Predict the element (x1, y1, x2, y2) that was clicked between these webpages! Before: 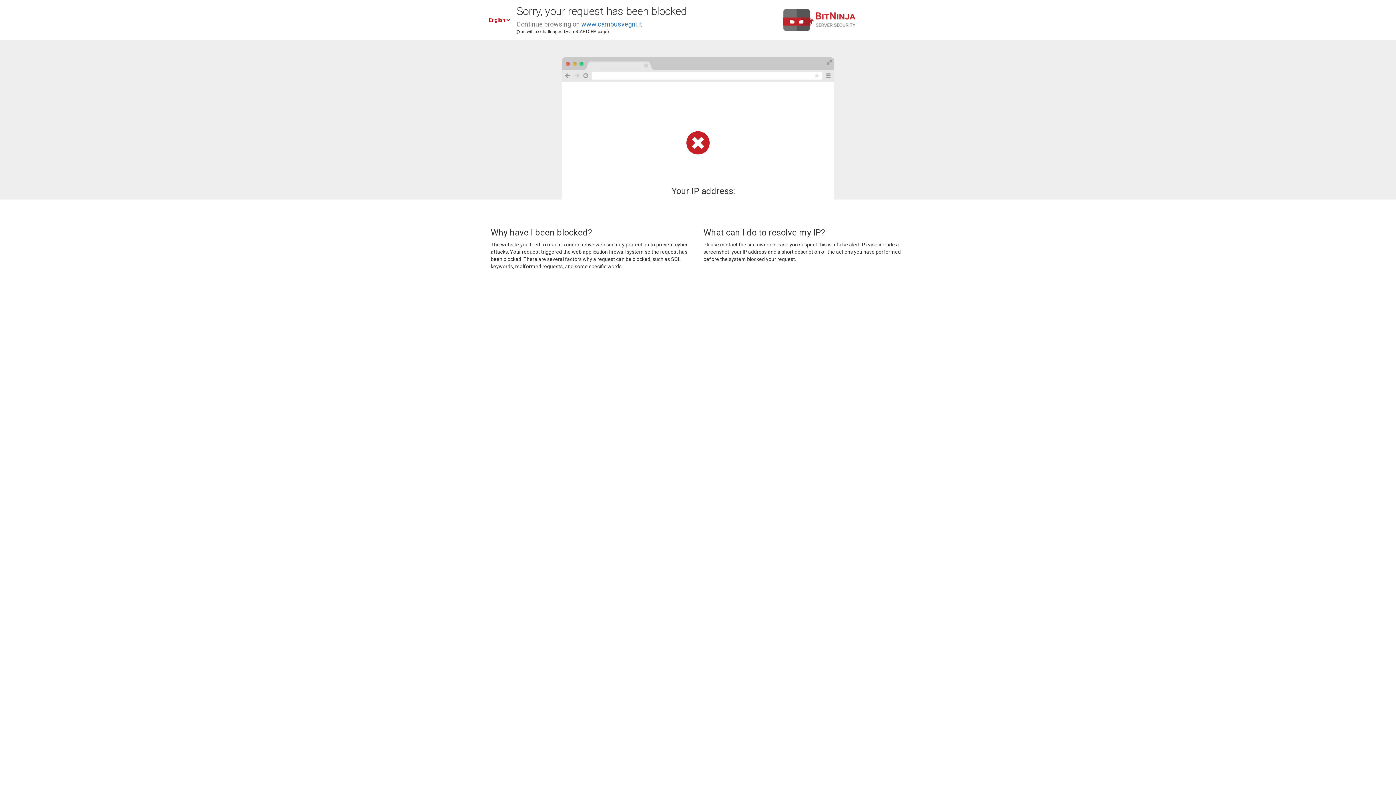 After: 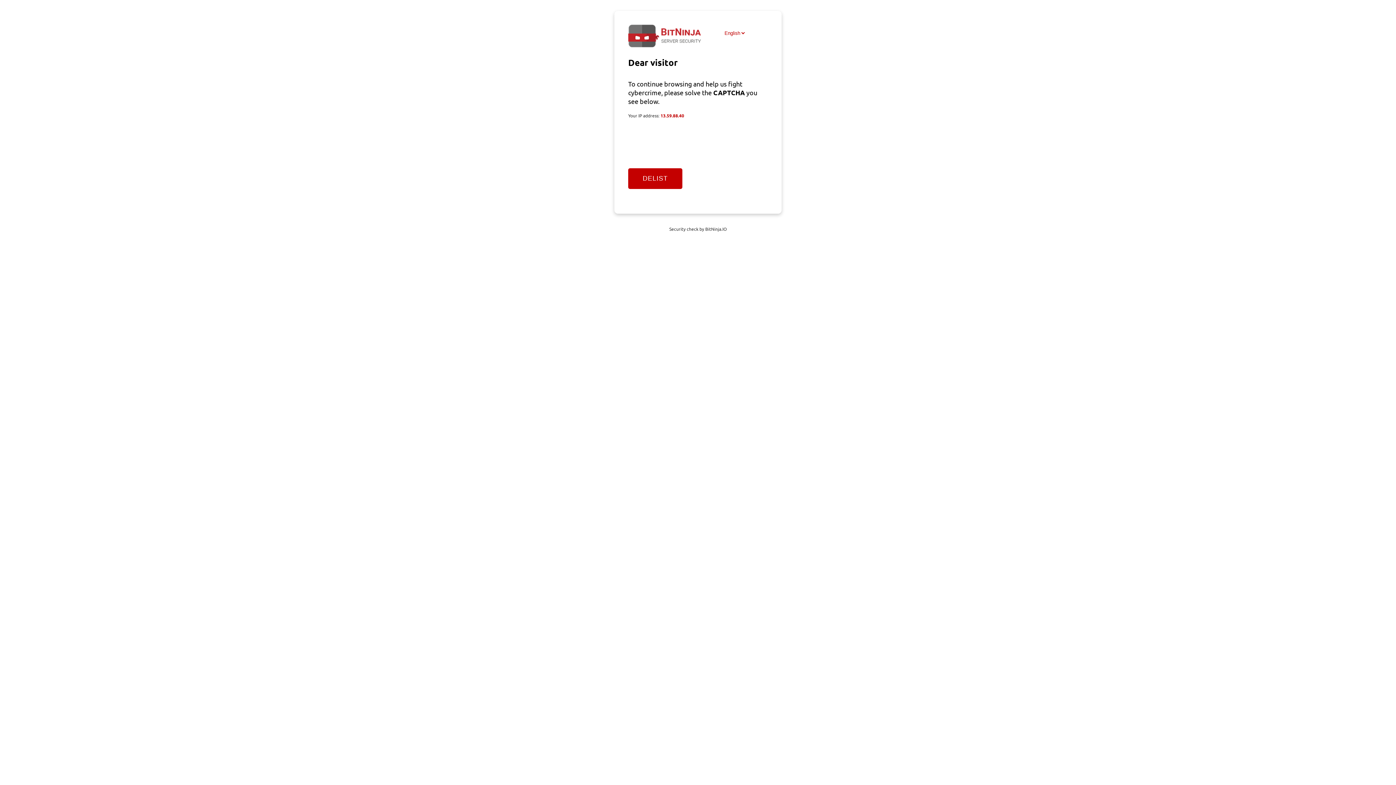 Action: label: www.campusvegni.it bbox: (581, 20, 642, 28)